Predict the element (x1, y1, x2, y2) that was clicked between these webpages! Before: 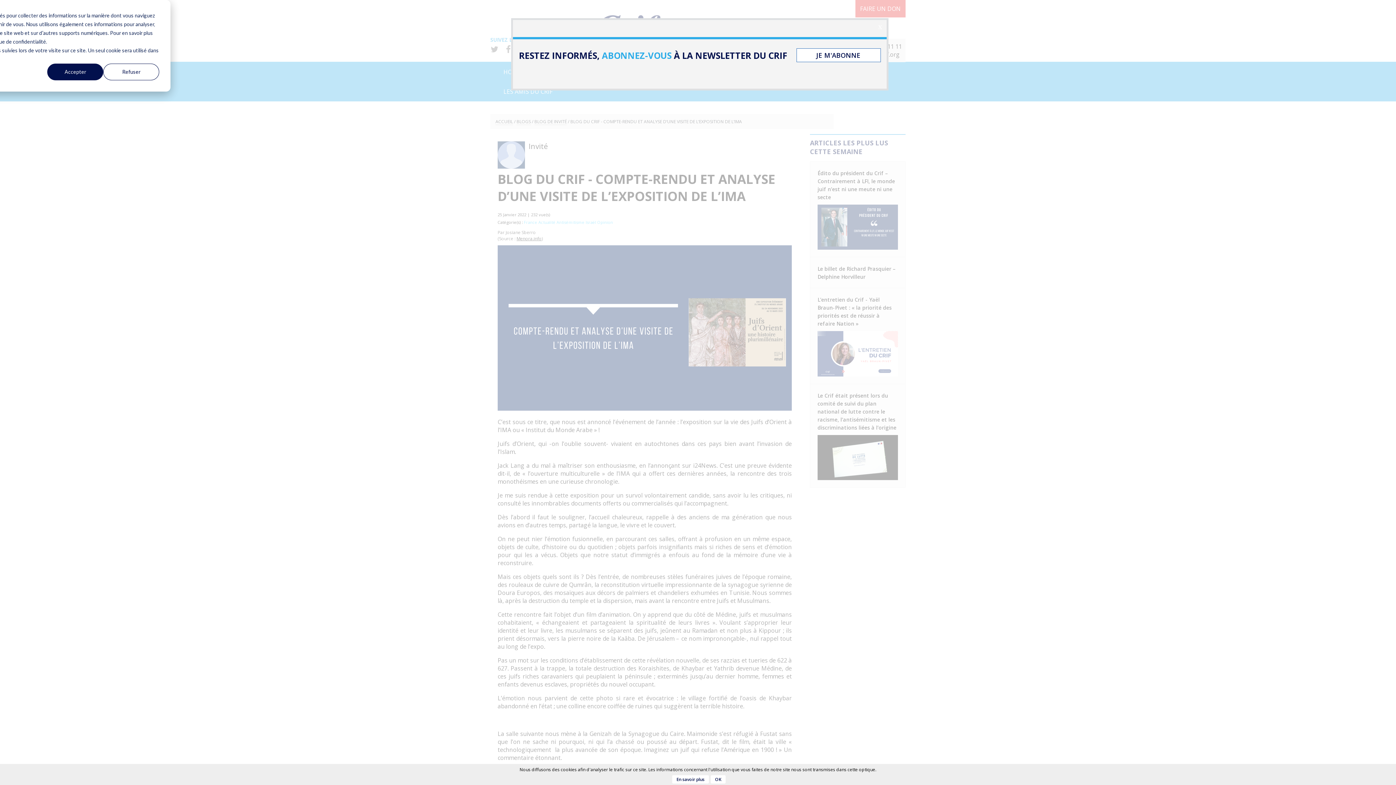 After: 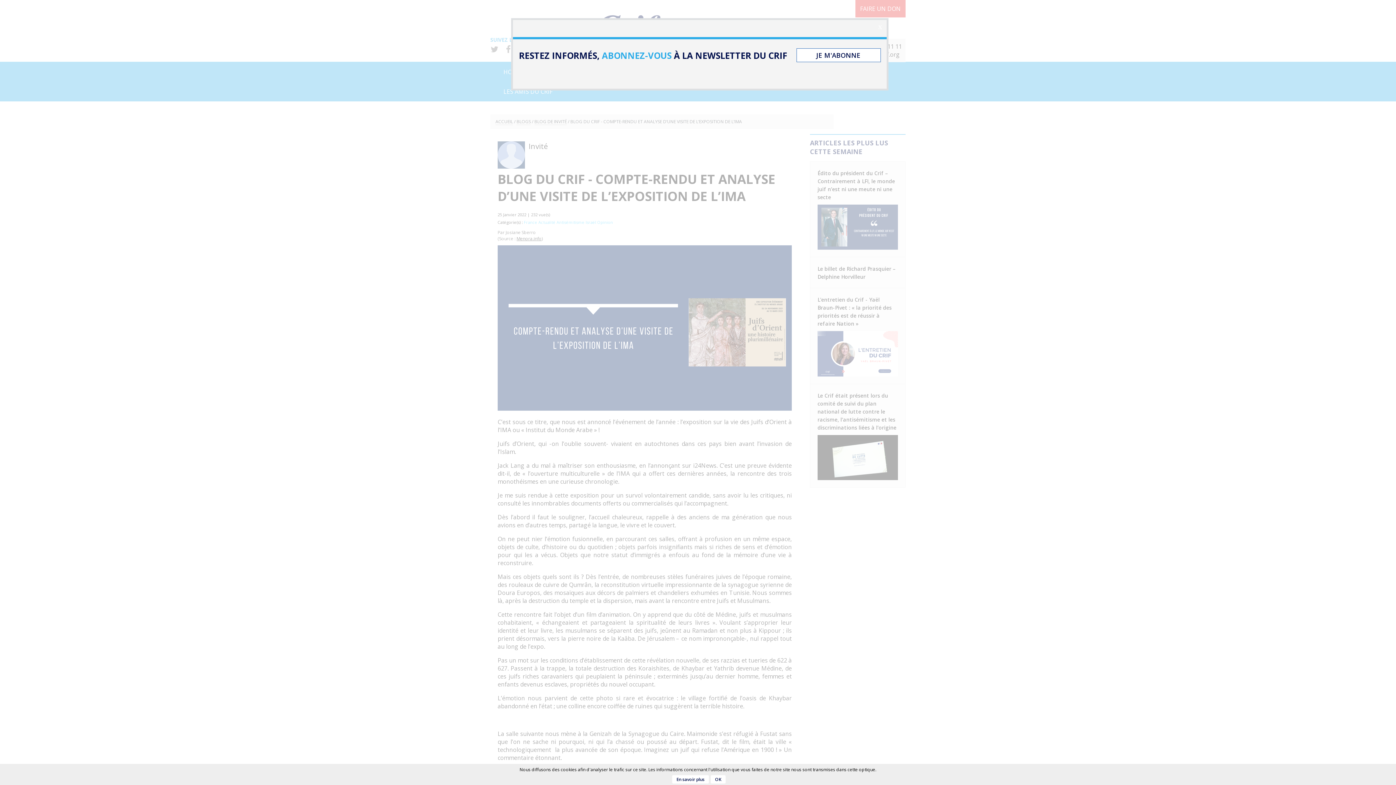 Action: bbox: (103, 63, 159, 80) label: Refuser